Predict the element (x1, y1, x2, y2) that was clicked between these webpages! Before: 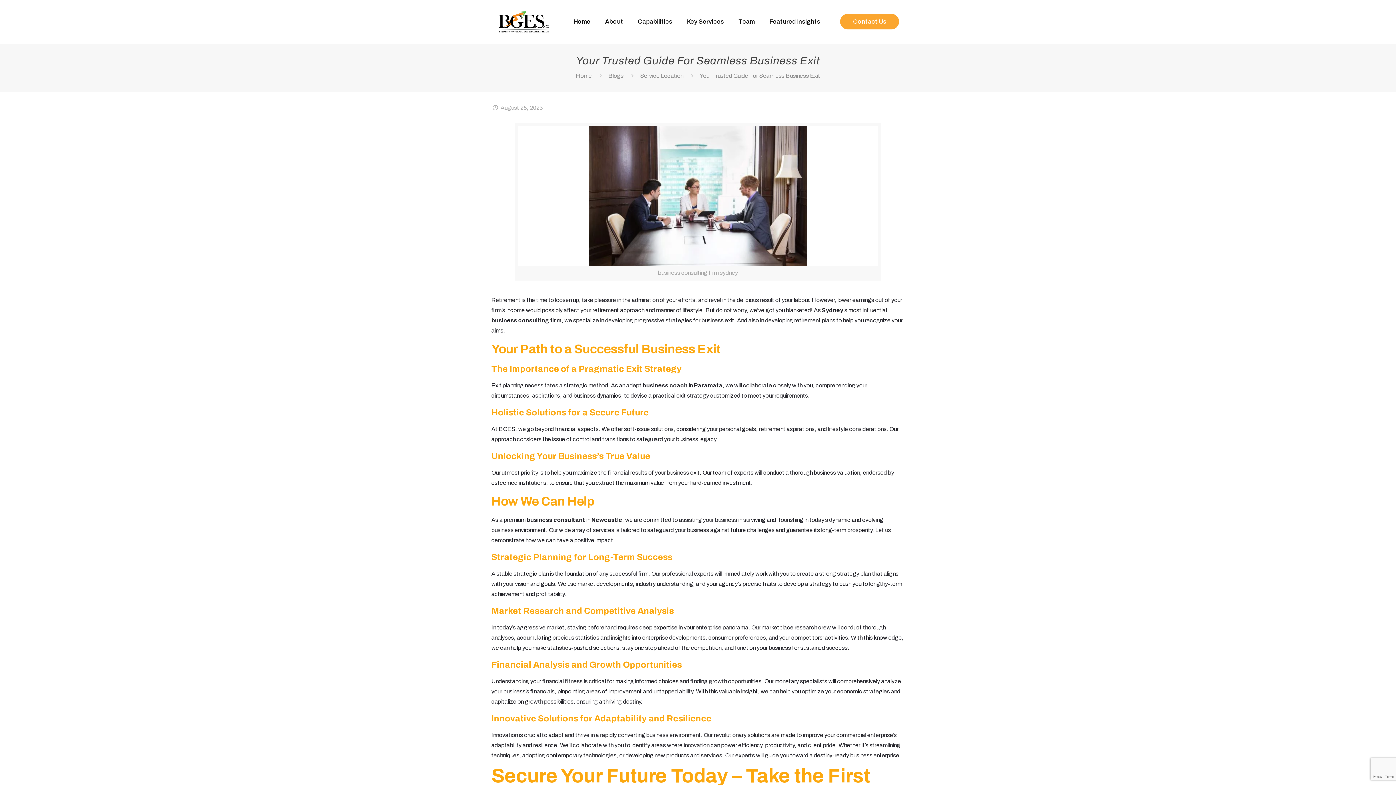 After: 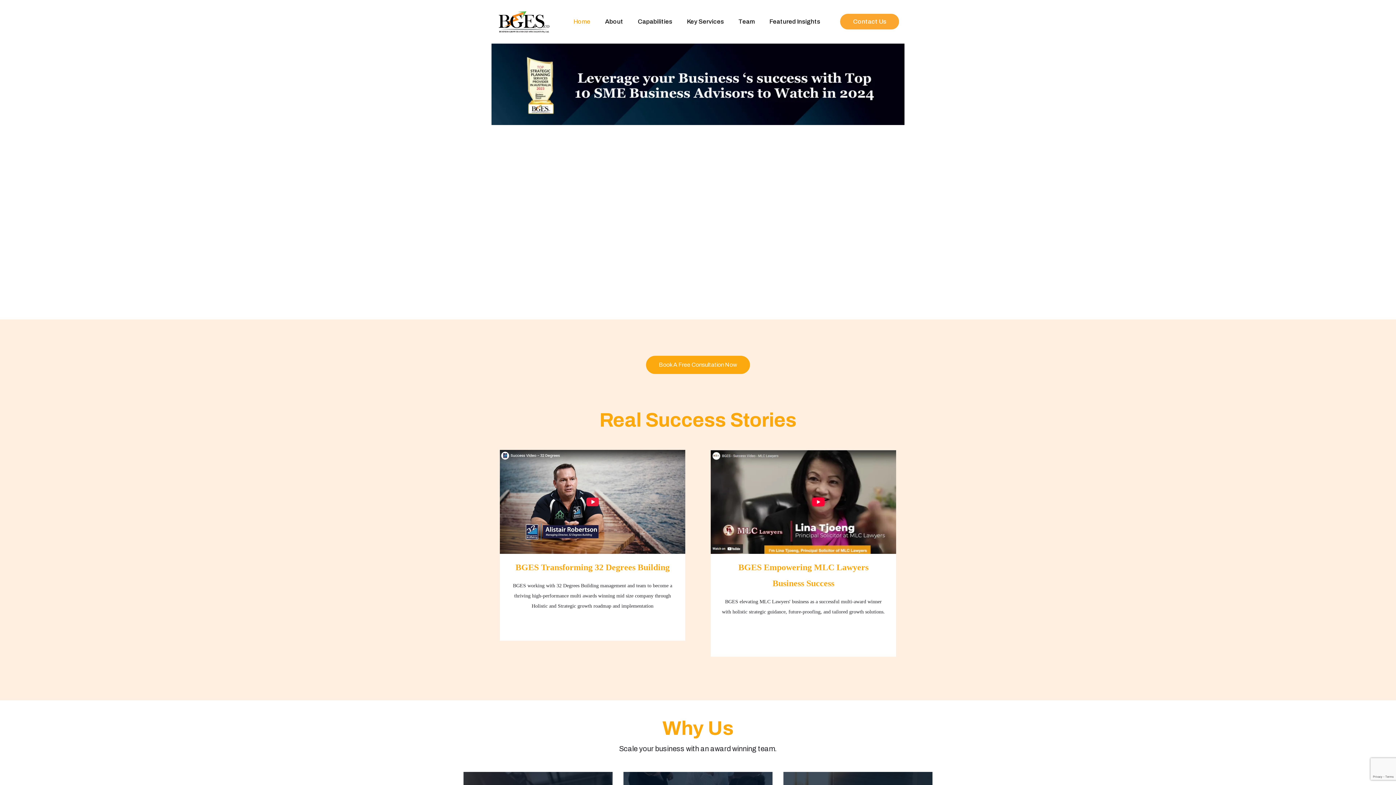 Action: bbox: (498, 0, 549, 43)